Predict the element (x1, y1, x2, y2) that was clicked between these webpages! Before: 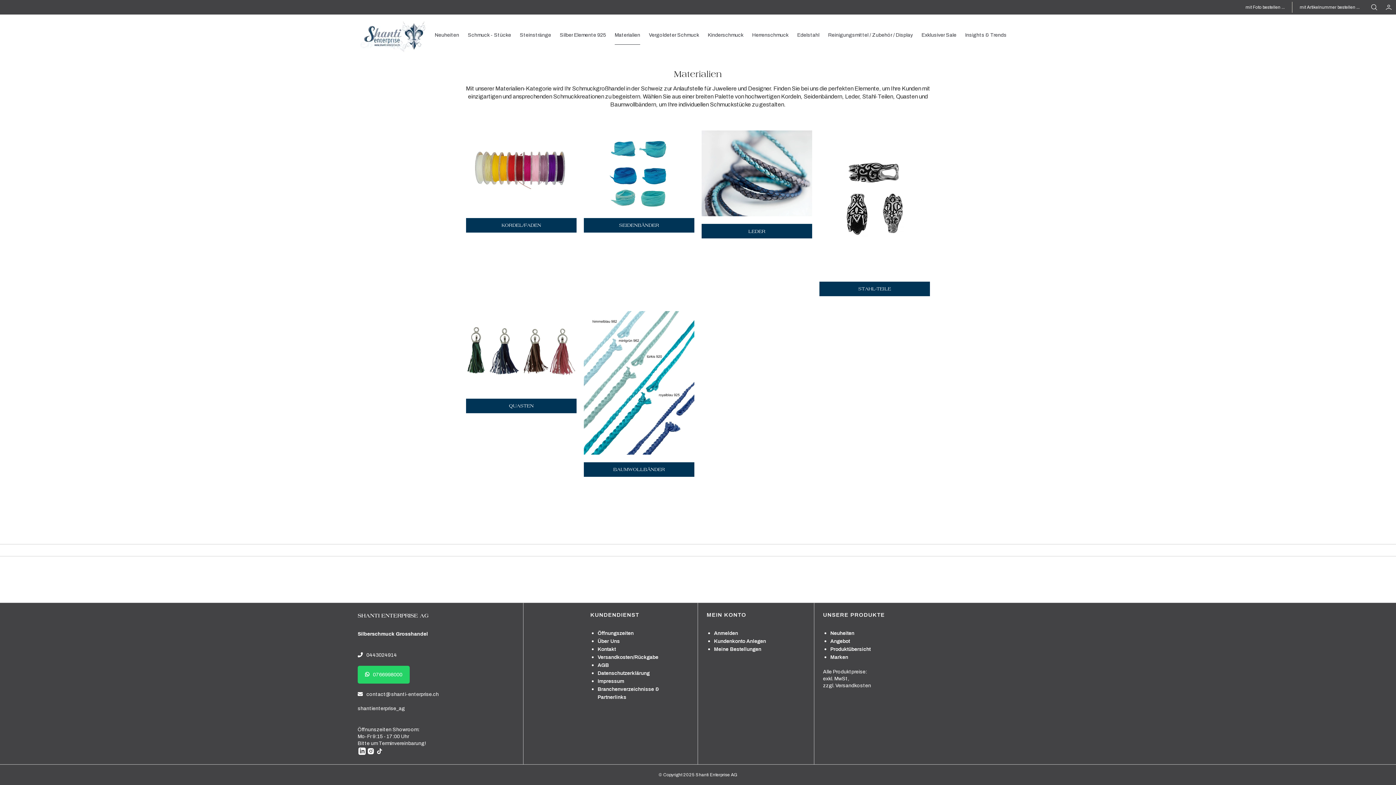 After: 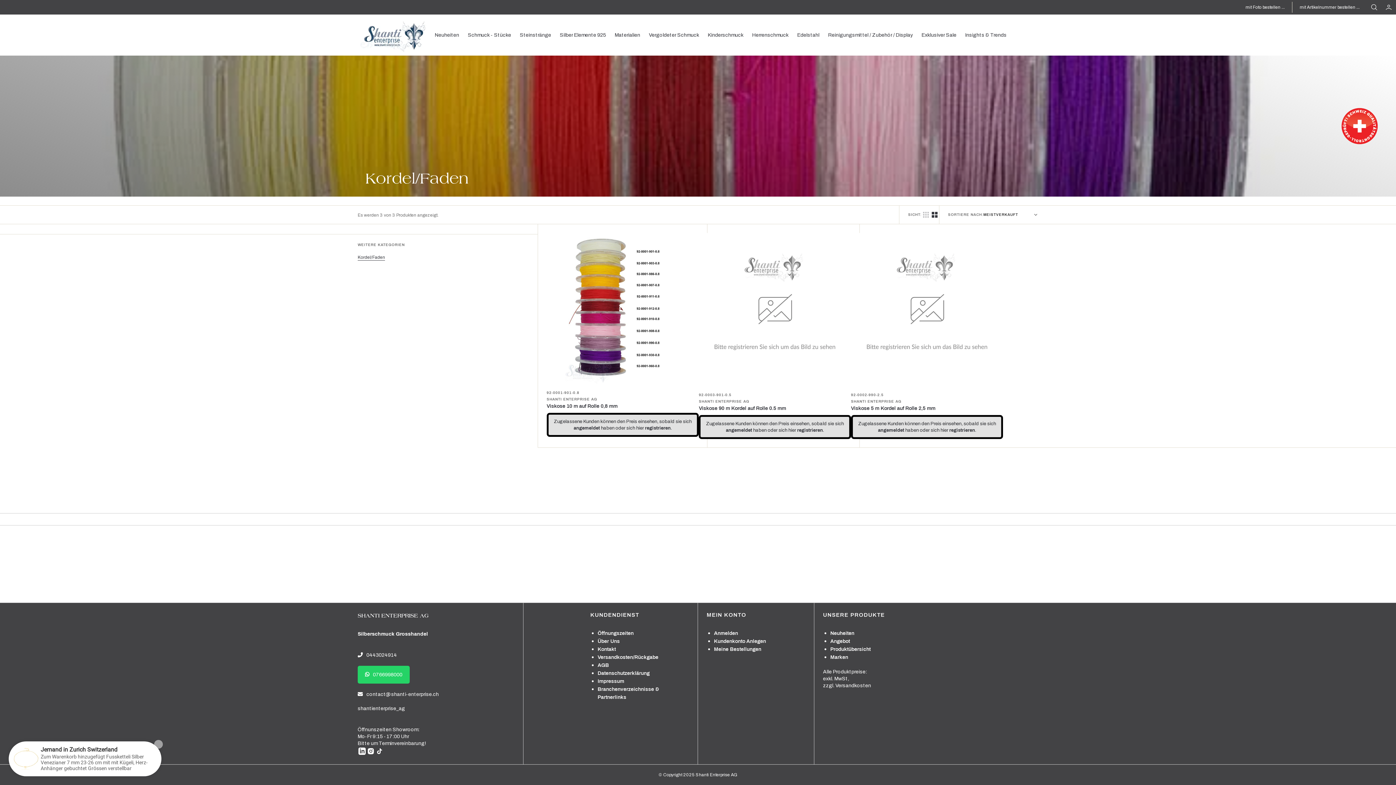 Action: bbox: (466, 218, 576, 232) label: KORDEL/FADEN